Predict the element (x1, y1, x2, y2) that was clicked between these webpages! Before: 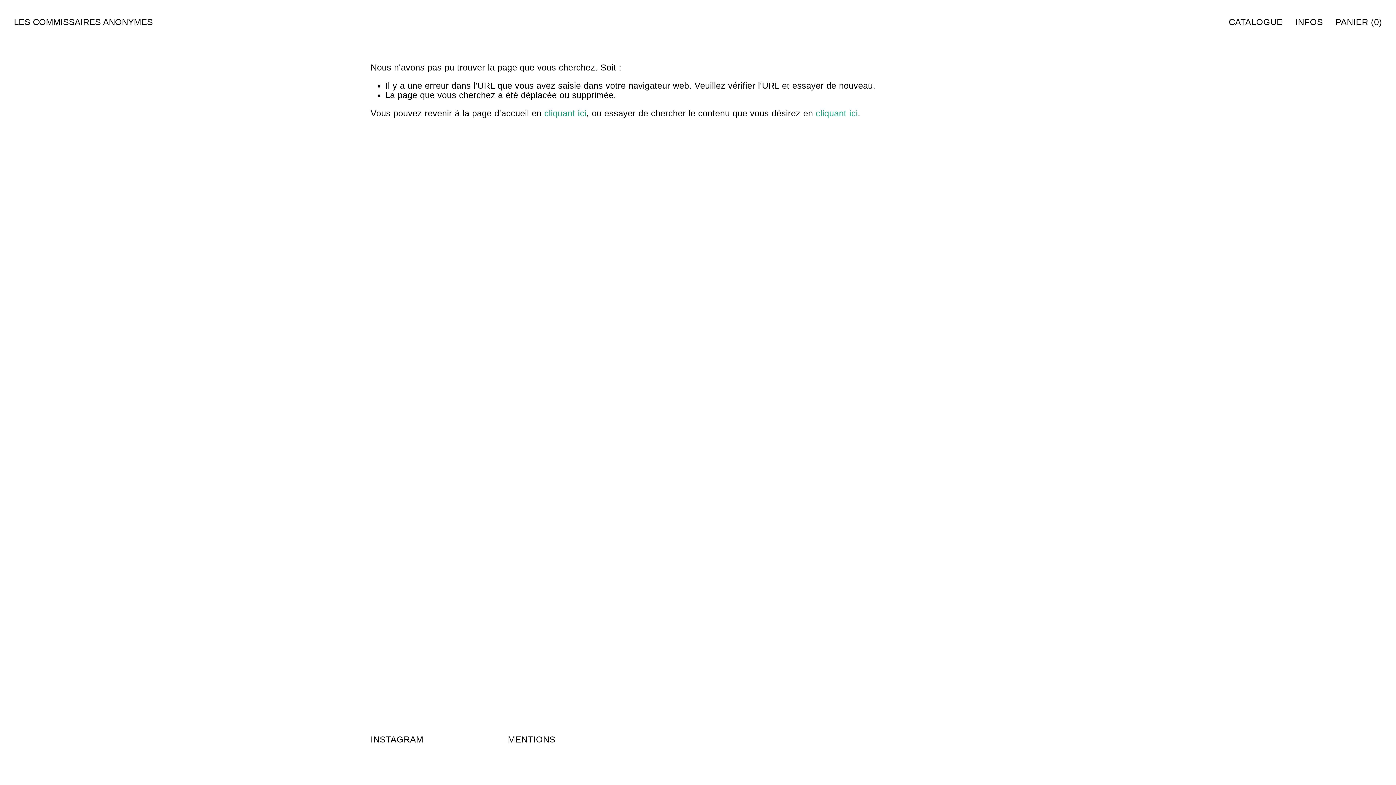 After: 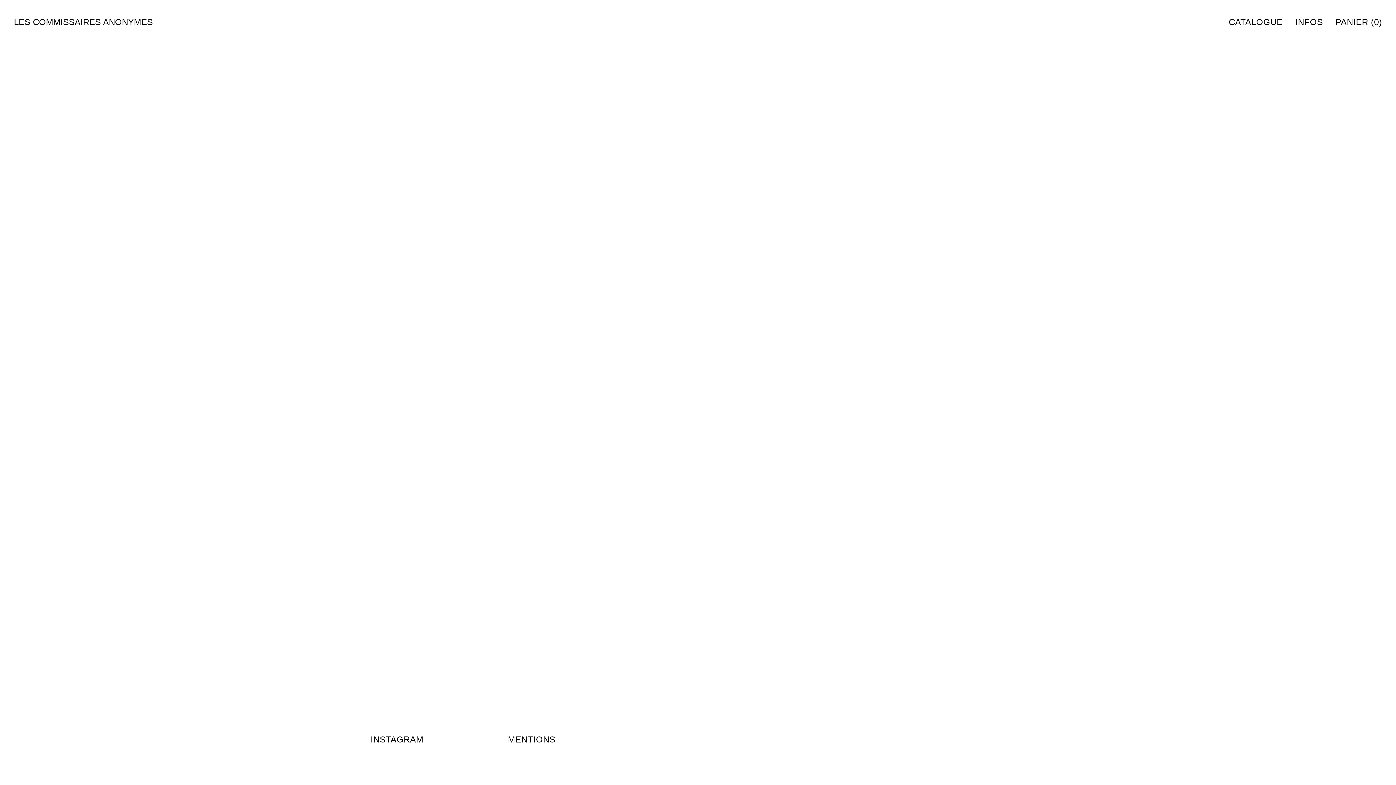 Action: label: PANIER (0) bbox: (1335, 17, 1382, 27)